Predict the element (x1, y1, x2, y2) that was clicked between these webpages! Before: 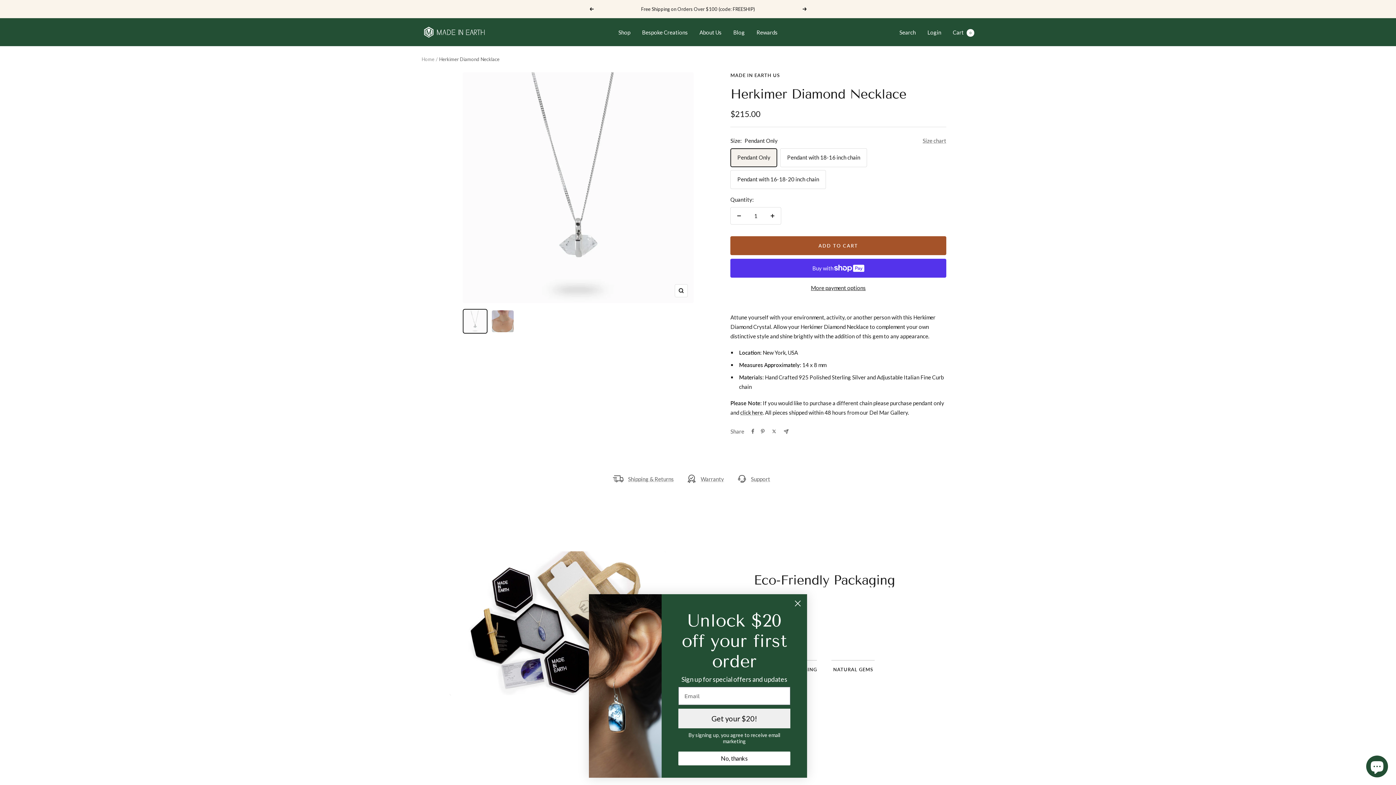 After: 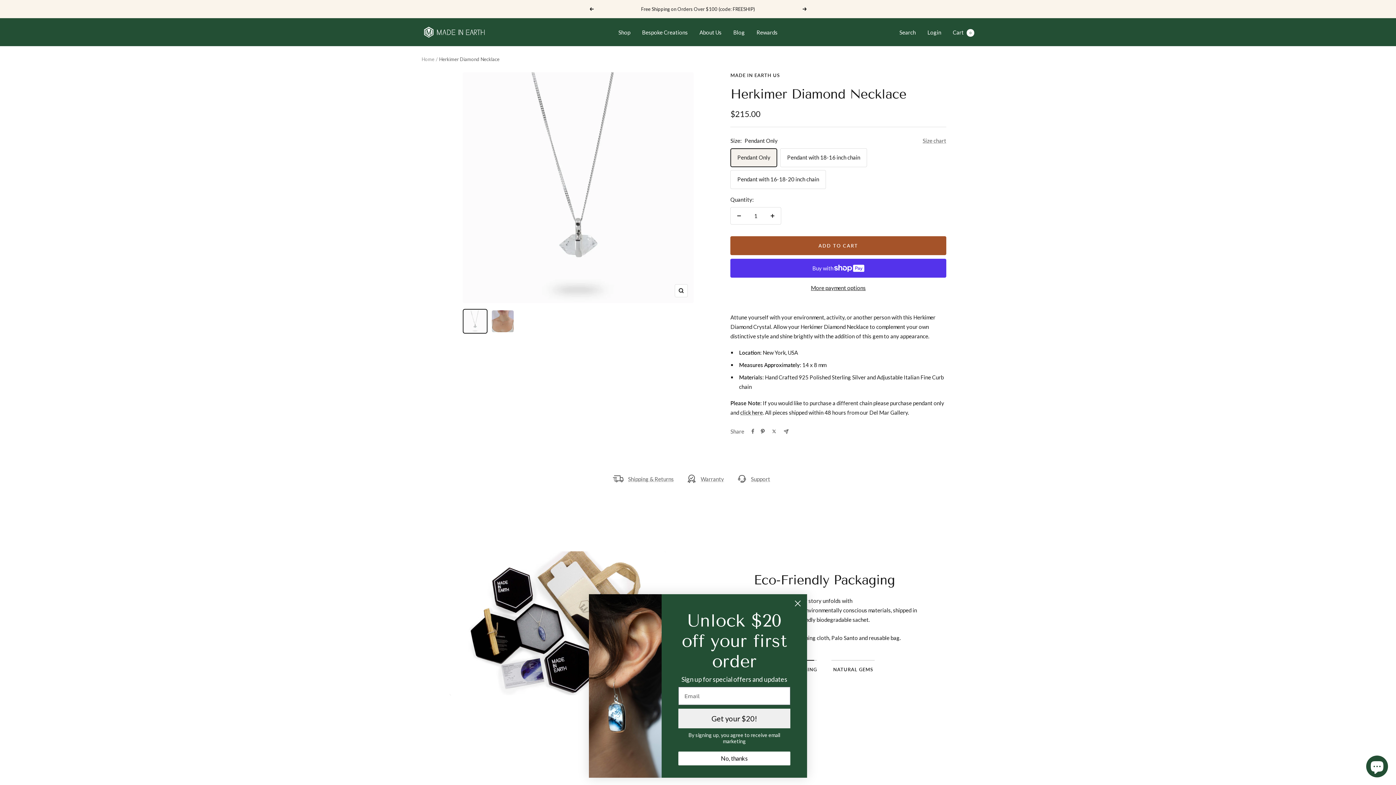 Action: bbox: (761, 429, 764, 434) label: Pin on Pinterest